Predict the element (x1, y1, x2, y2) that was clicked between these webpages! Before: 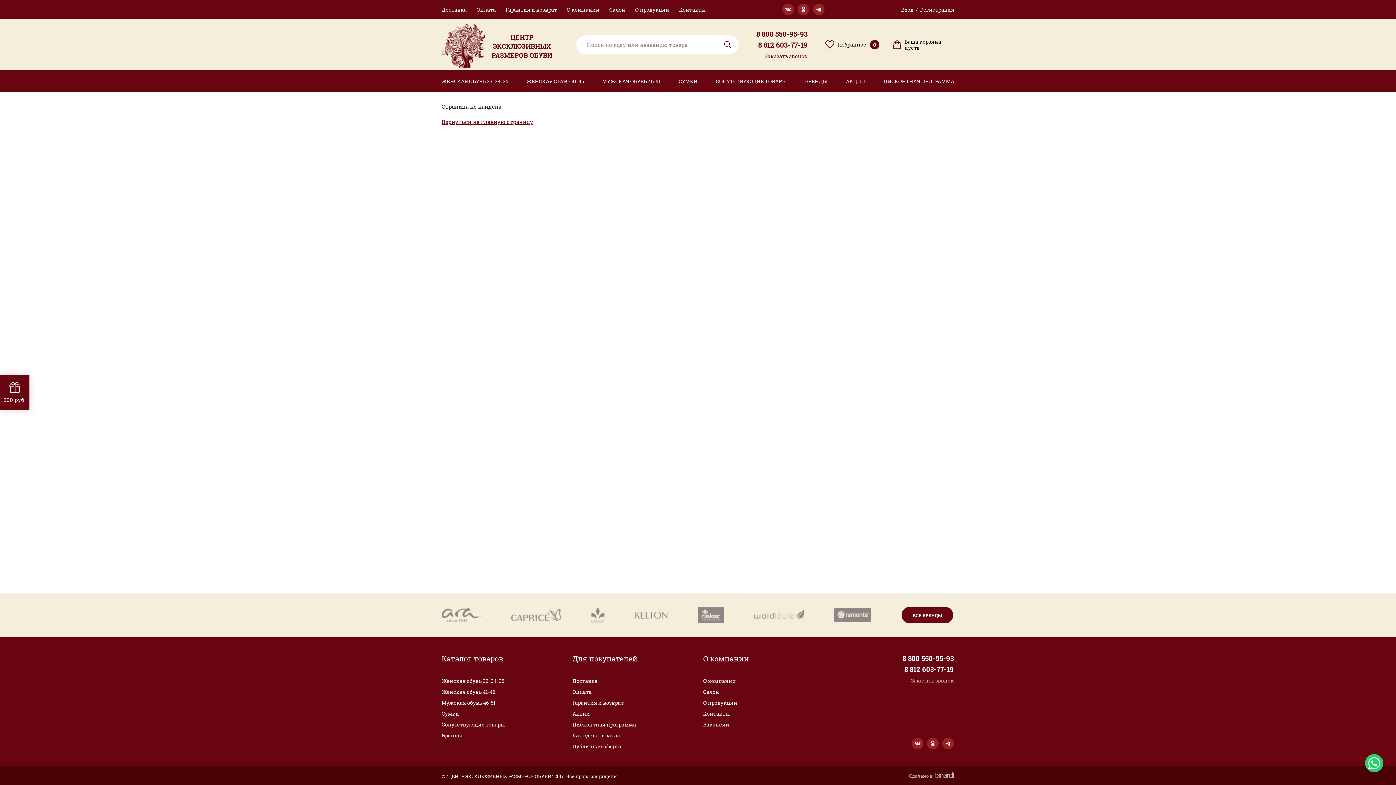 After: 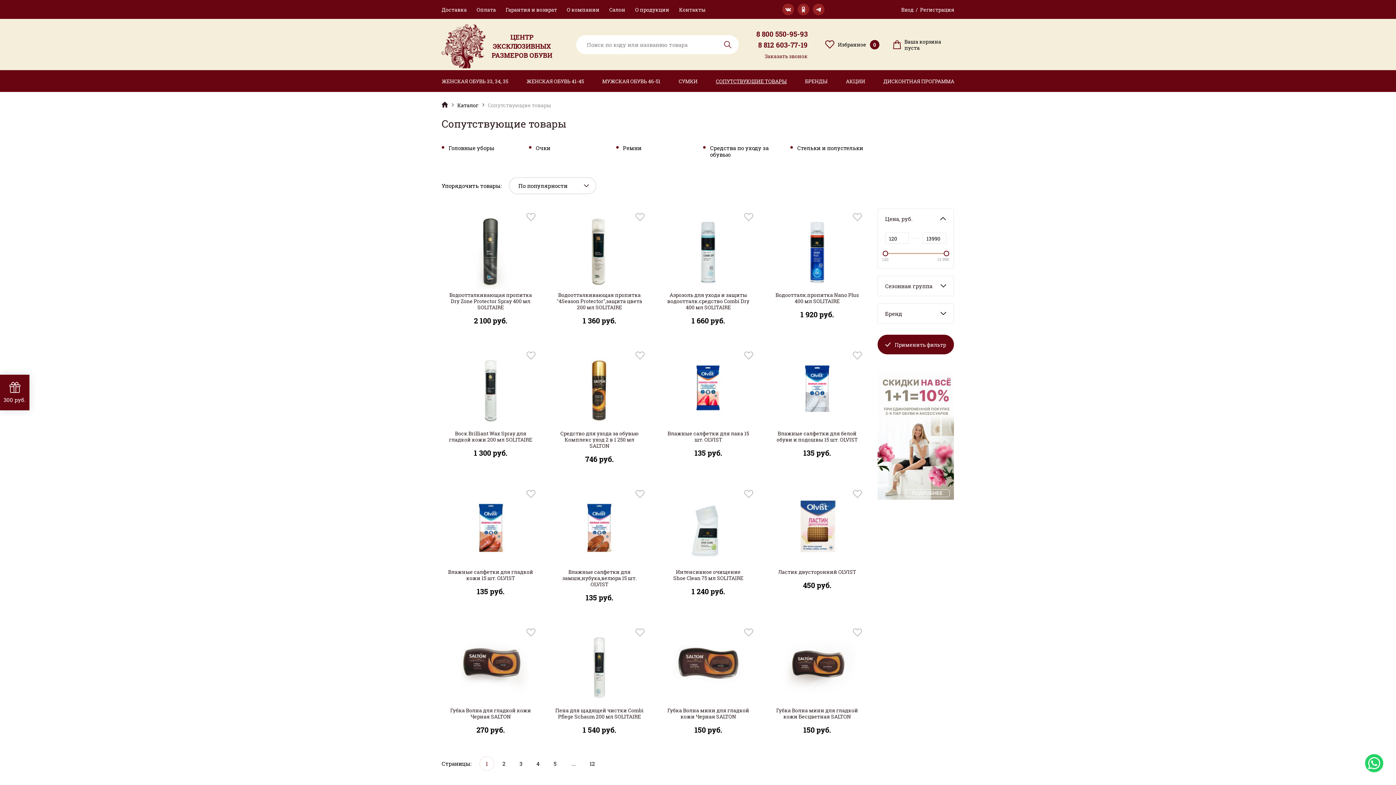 Action: label: Сопутствующие товары bbox: (441, 721, 505, 728)